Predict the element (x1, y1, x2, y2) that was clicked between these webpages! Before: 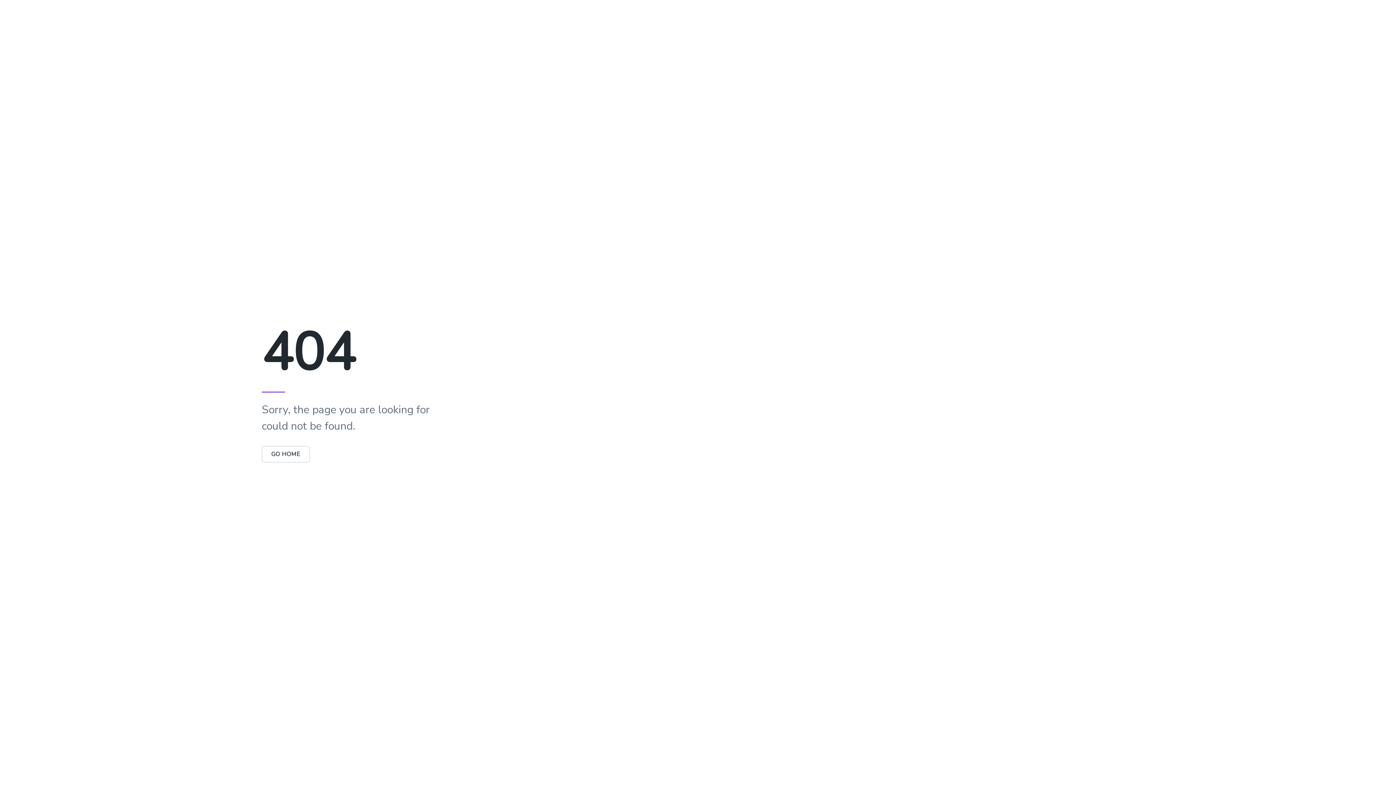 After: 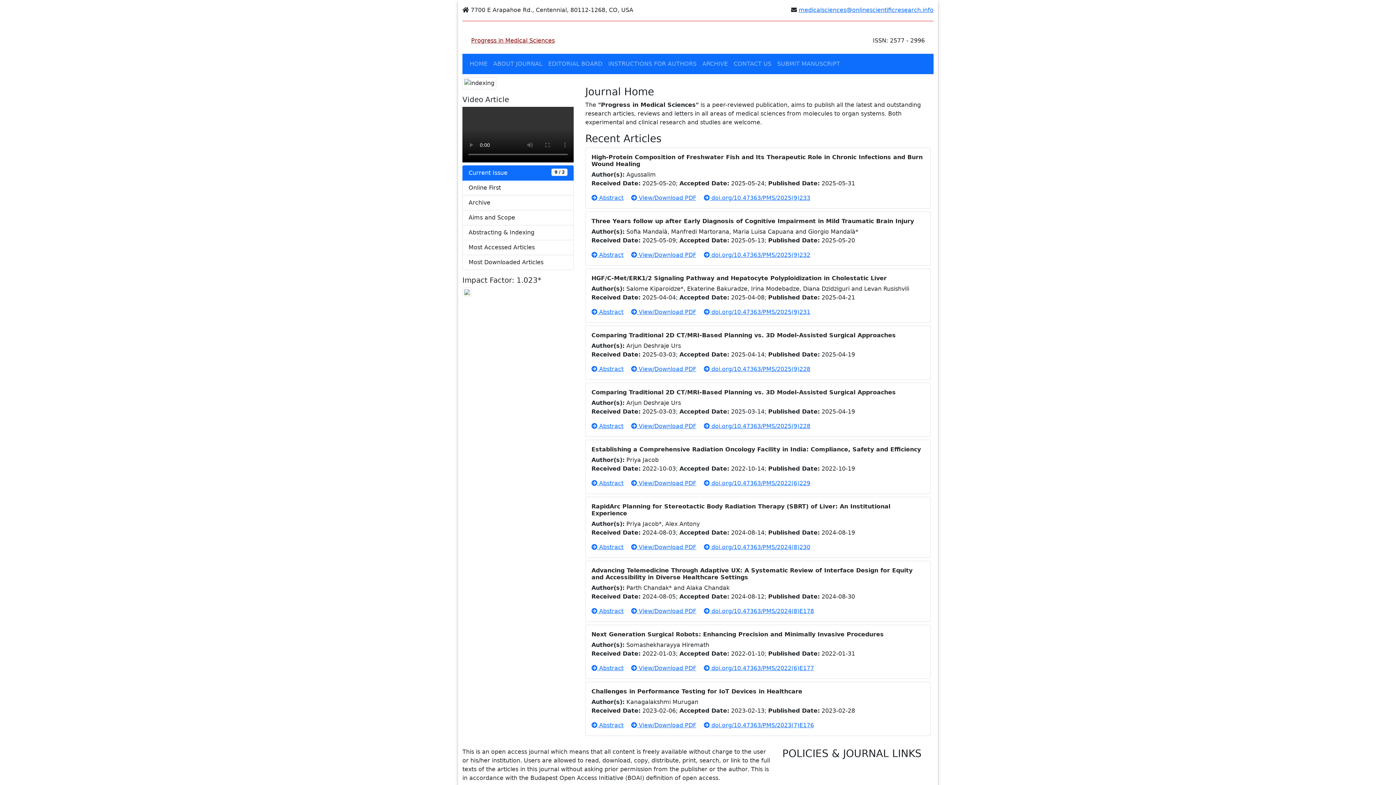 Action: bbox: (261, 450, 310, 458) label: GO HOME